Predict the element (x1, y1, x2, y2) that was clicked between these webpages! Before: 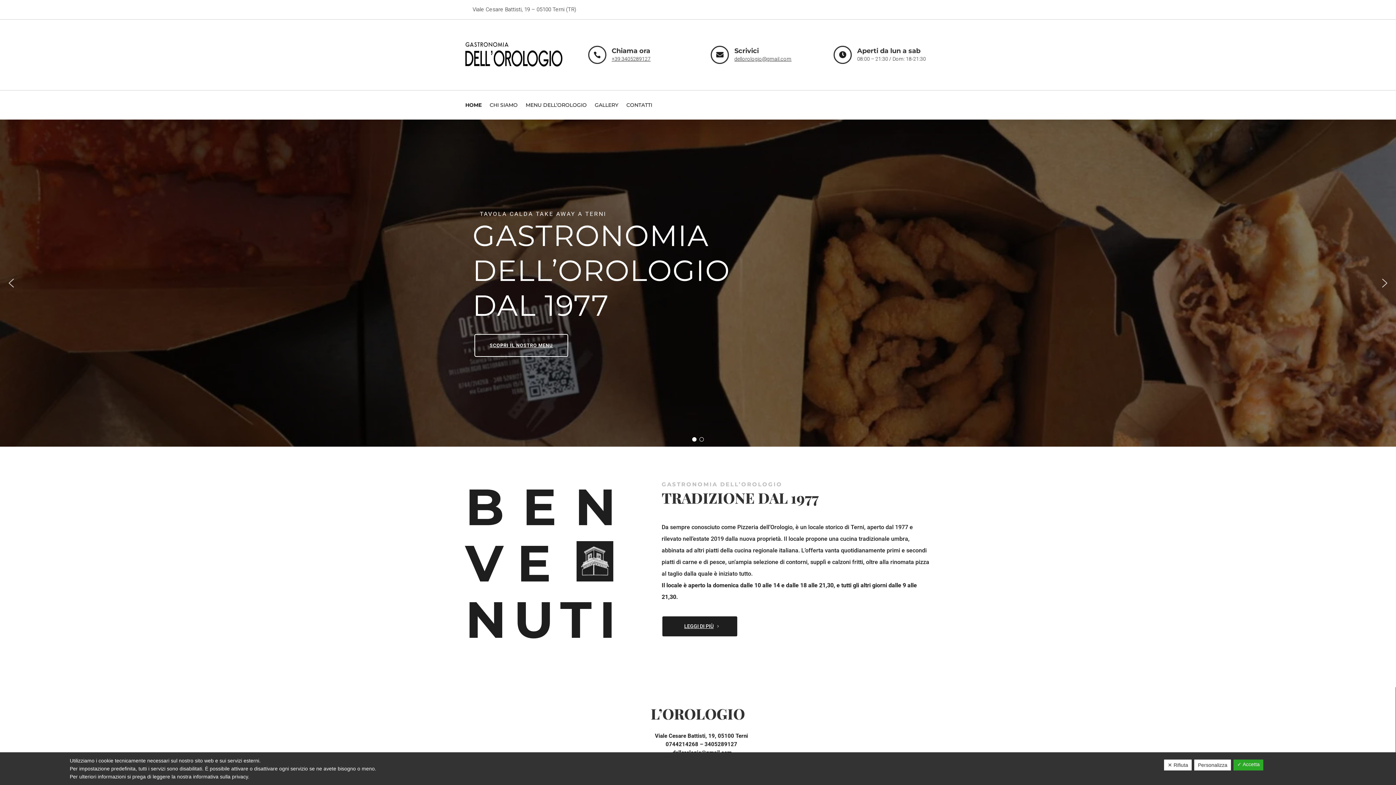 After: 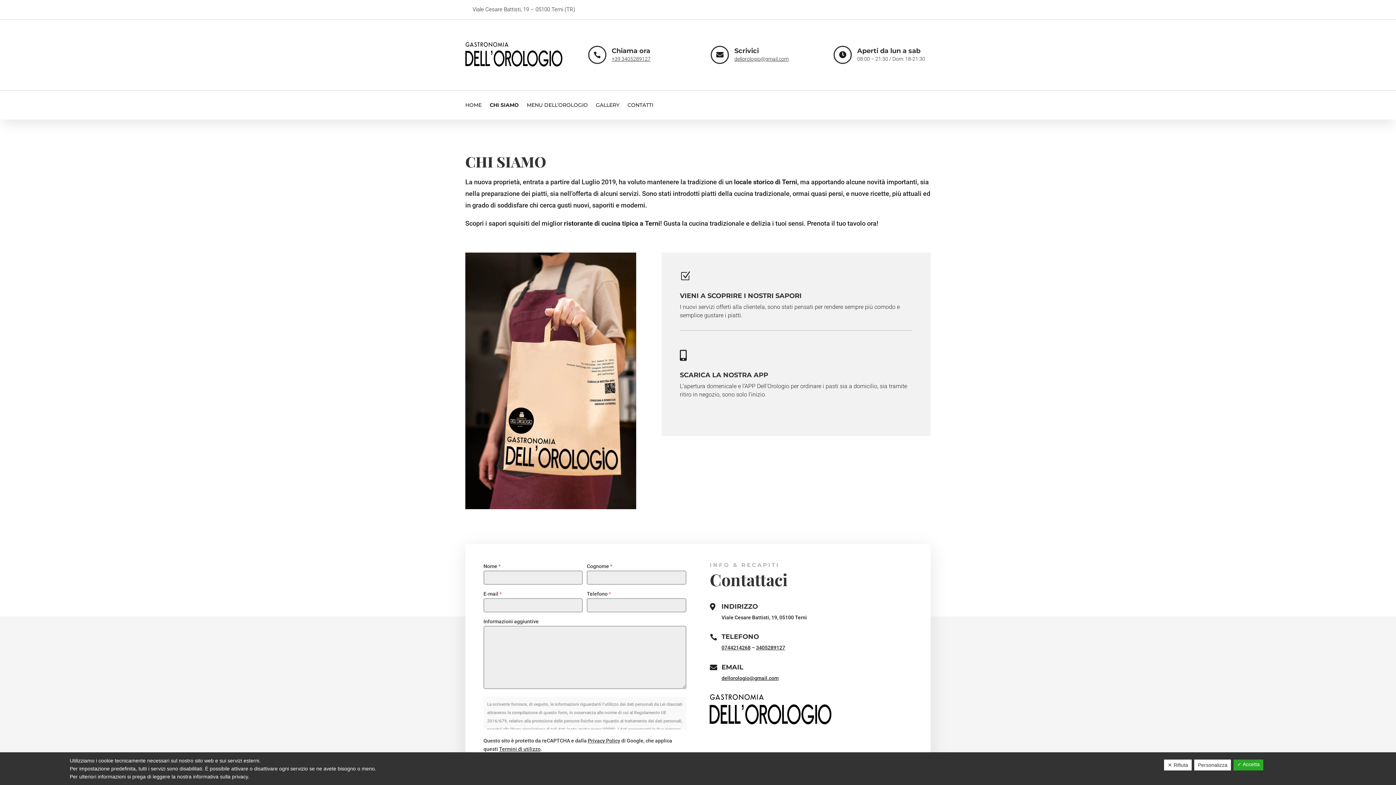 Action: label: LEGGI DI PIÙ bbox: (661, 616, 738, 637)